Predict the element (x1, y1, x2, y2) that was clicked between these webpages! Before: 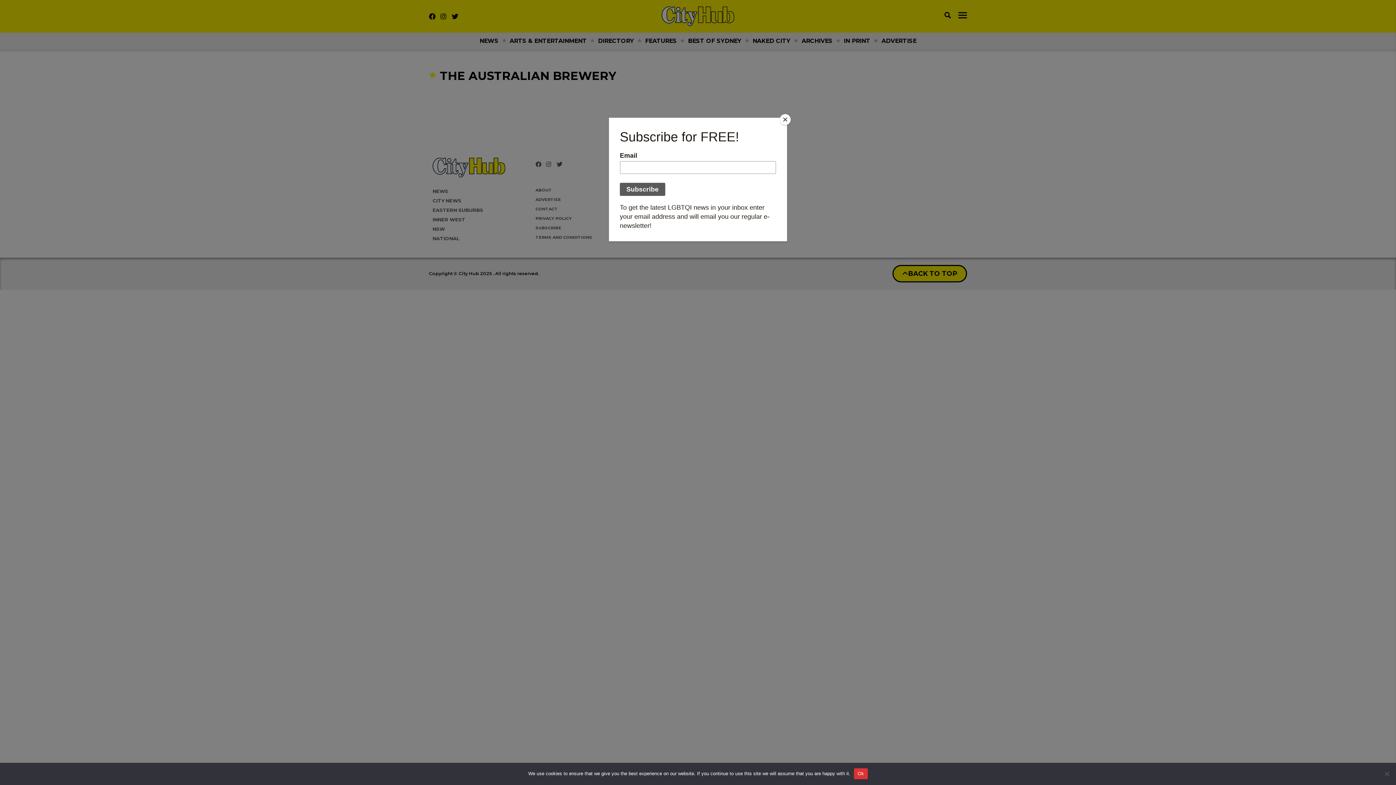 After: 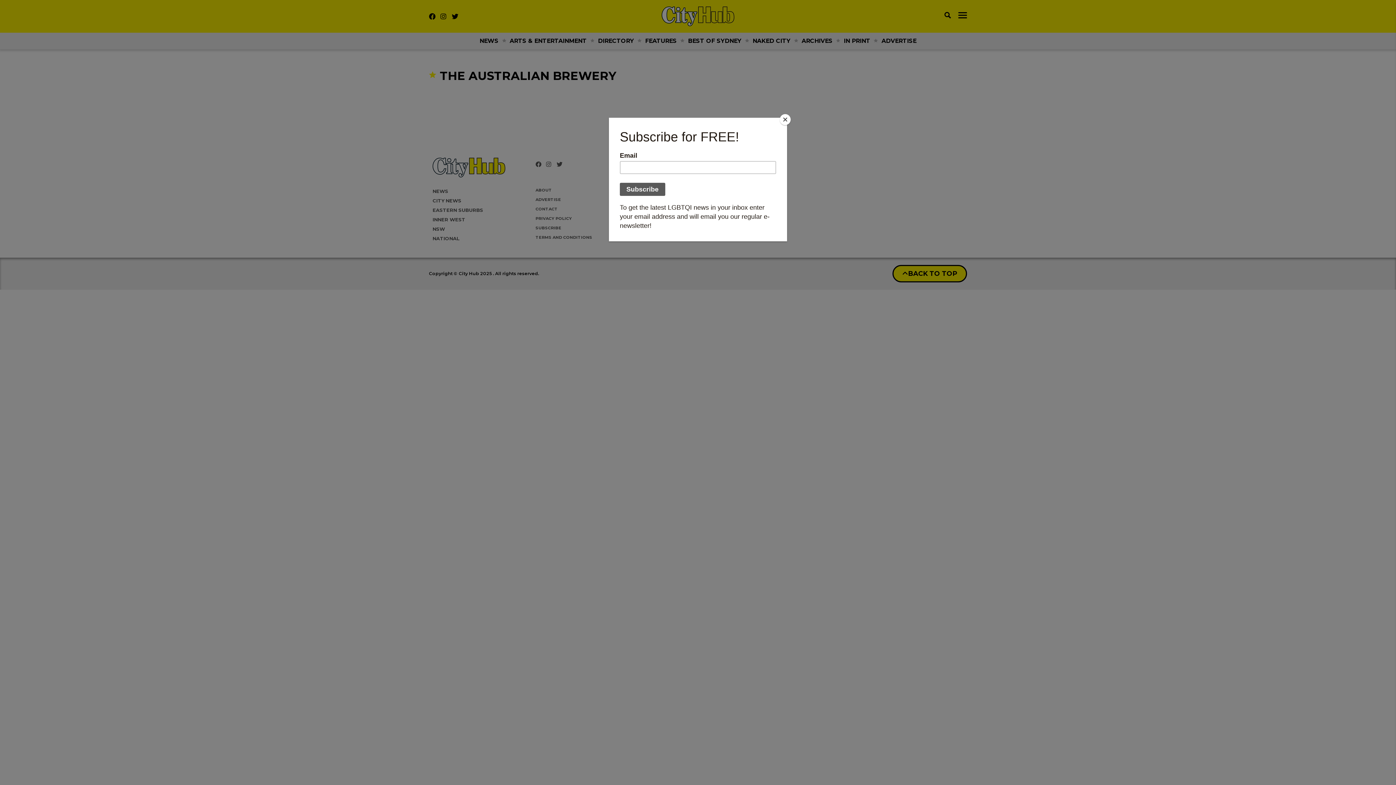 Action: bbox: (854, 768, 867, 779) label: Ok